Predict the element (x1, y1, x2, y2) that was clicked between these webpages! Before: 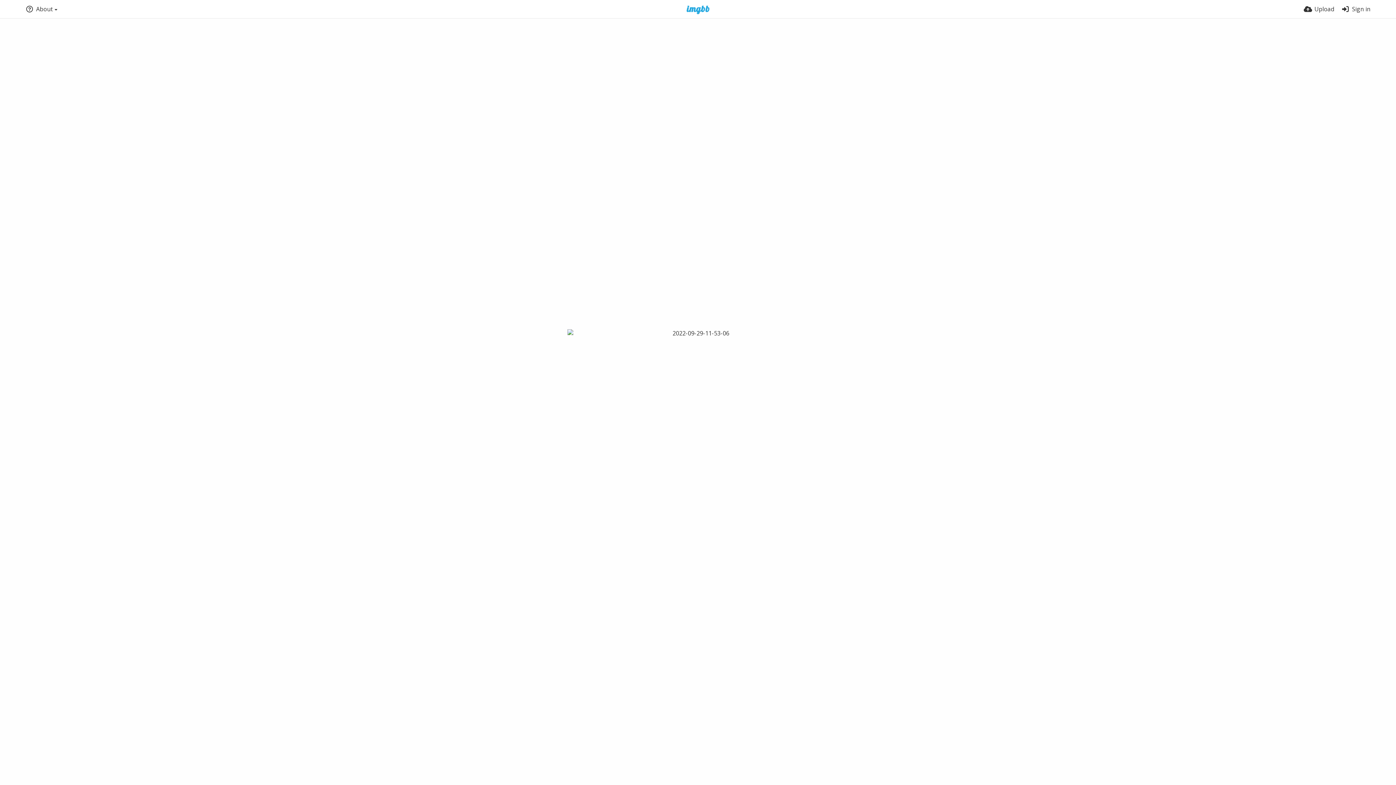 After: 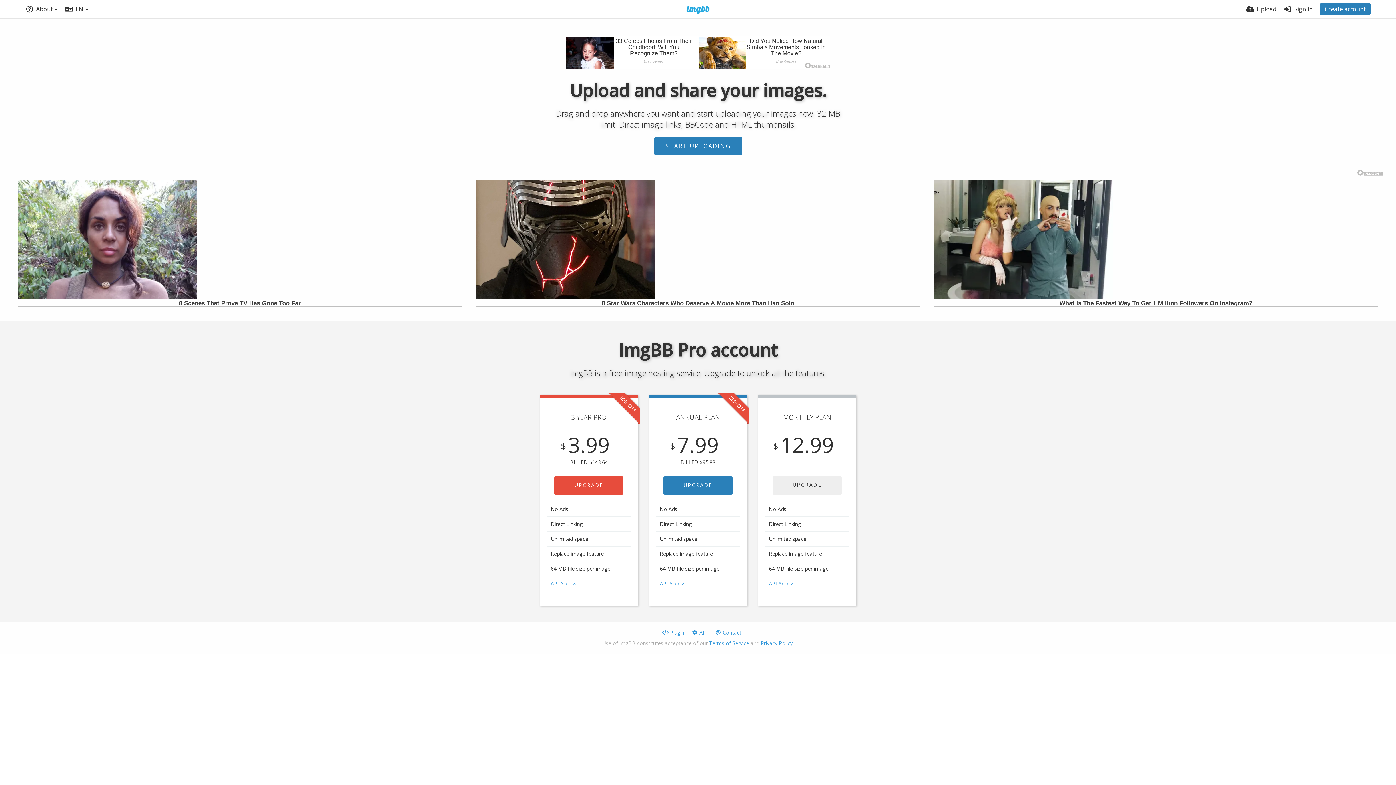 Action: bbox: (677, 5, 719, 14)